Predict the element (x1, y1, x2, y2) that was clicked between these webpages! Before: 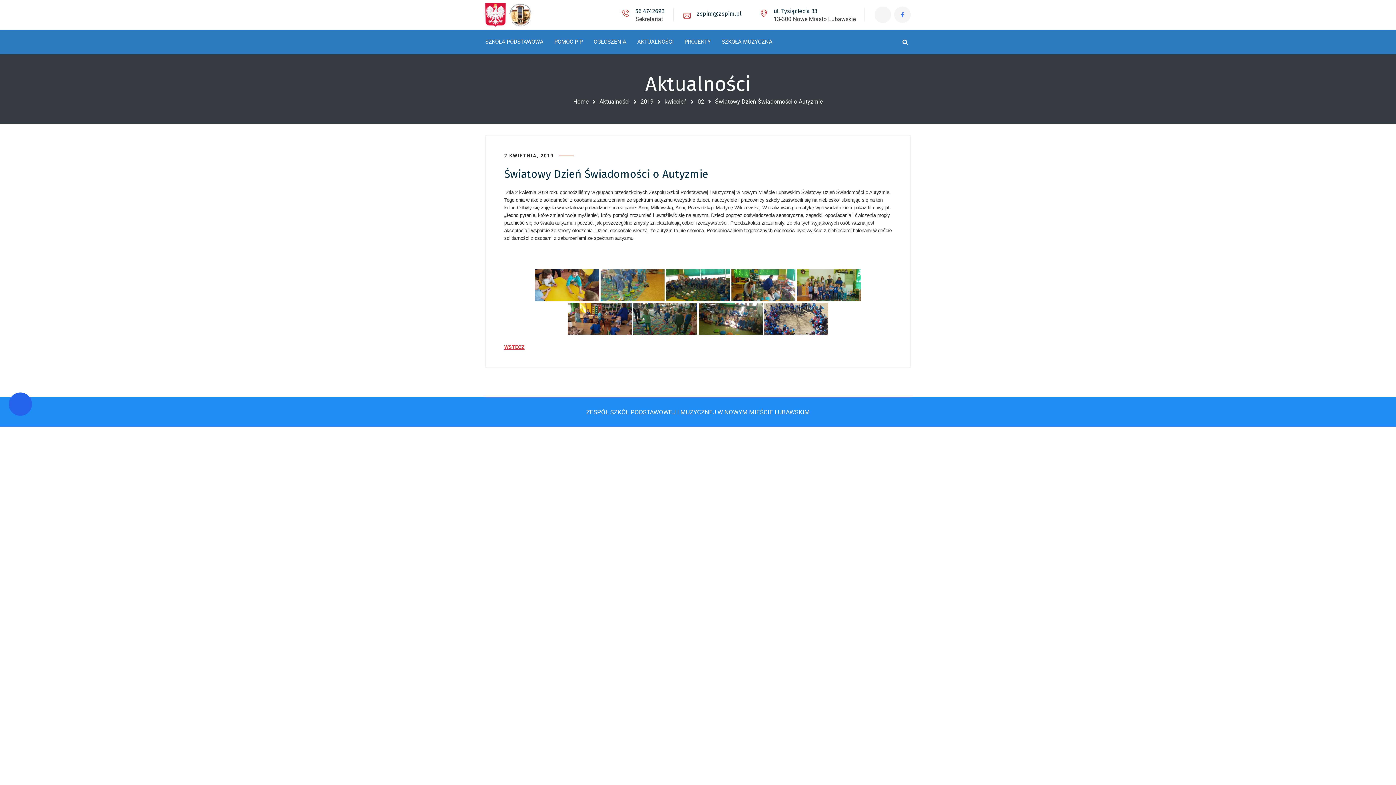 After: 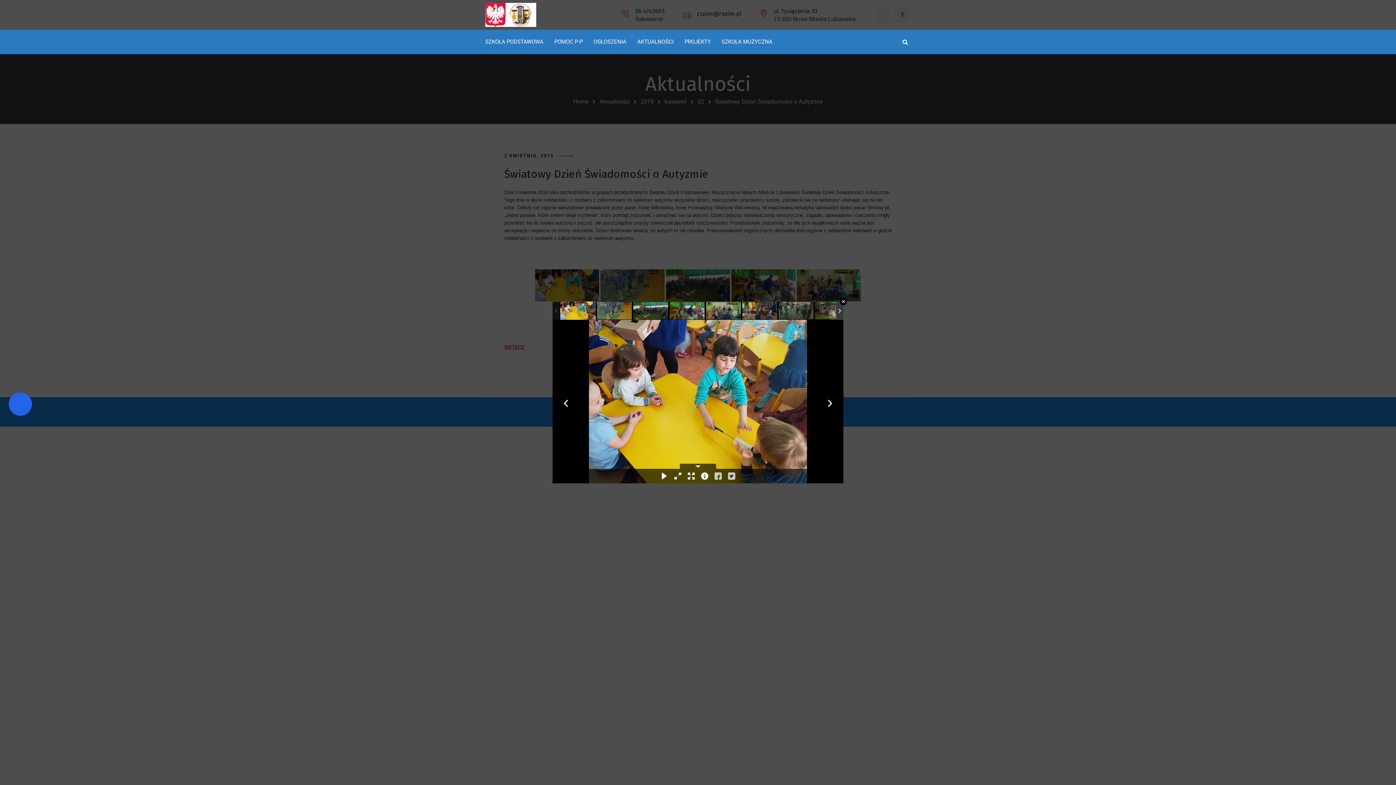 Action: bbox: (535, 269, 599, 301)